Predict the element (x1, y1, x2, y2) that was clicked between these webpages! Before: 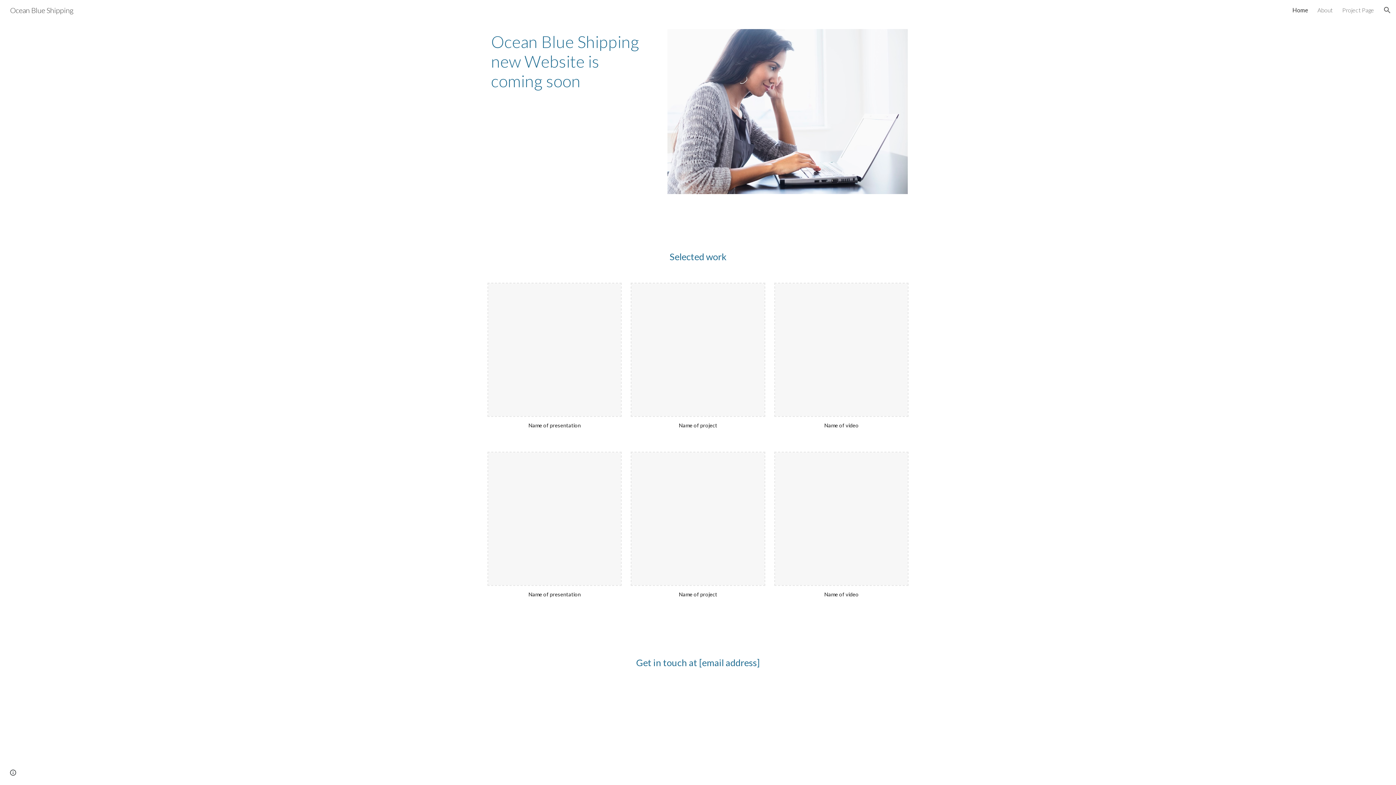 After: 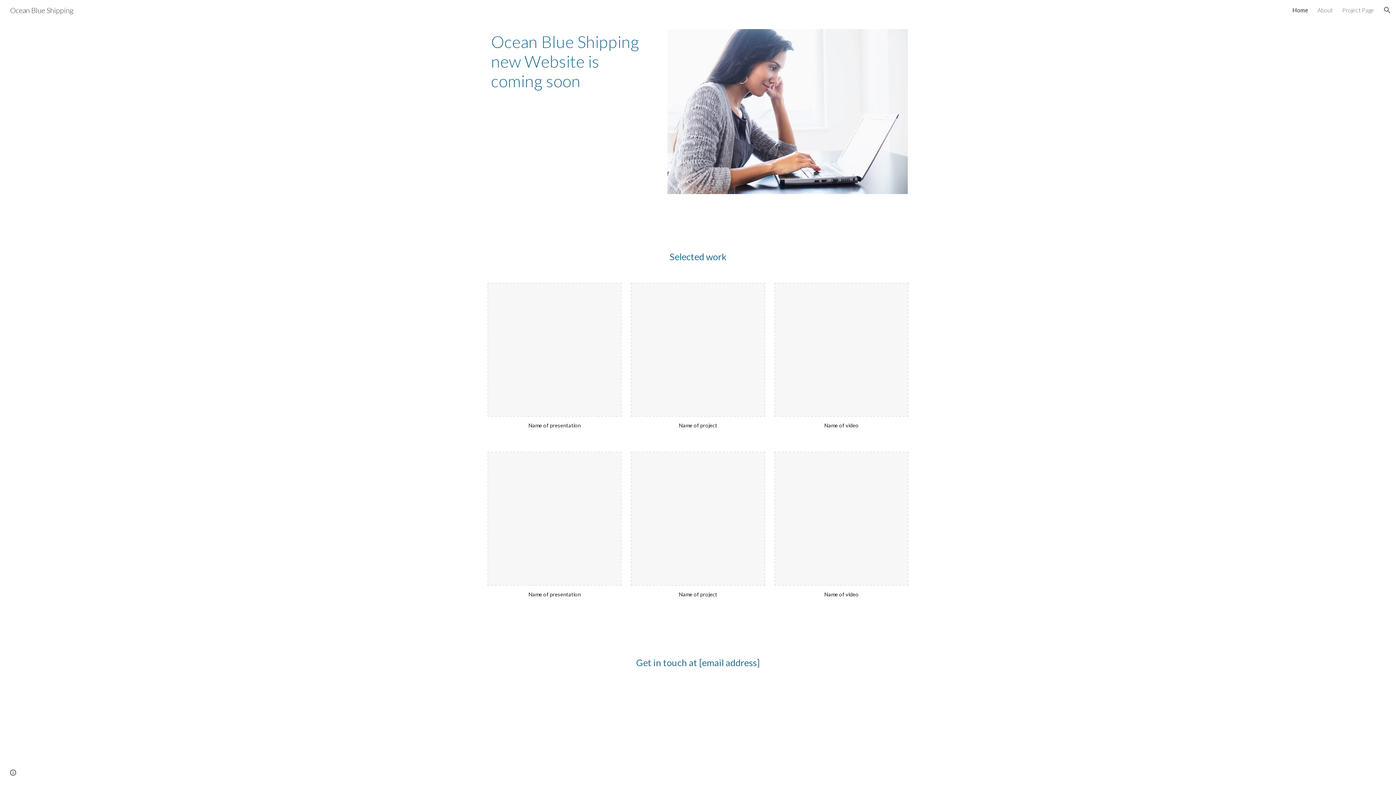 Action: bbox: (5, 4, 78, 13) label: Ocean Blue Shipping